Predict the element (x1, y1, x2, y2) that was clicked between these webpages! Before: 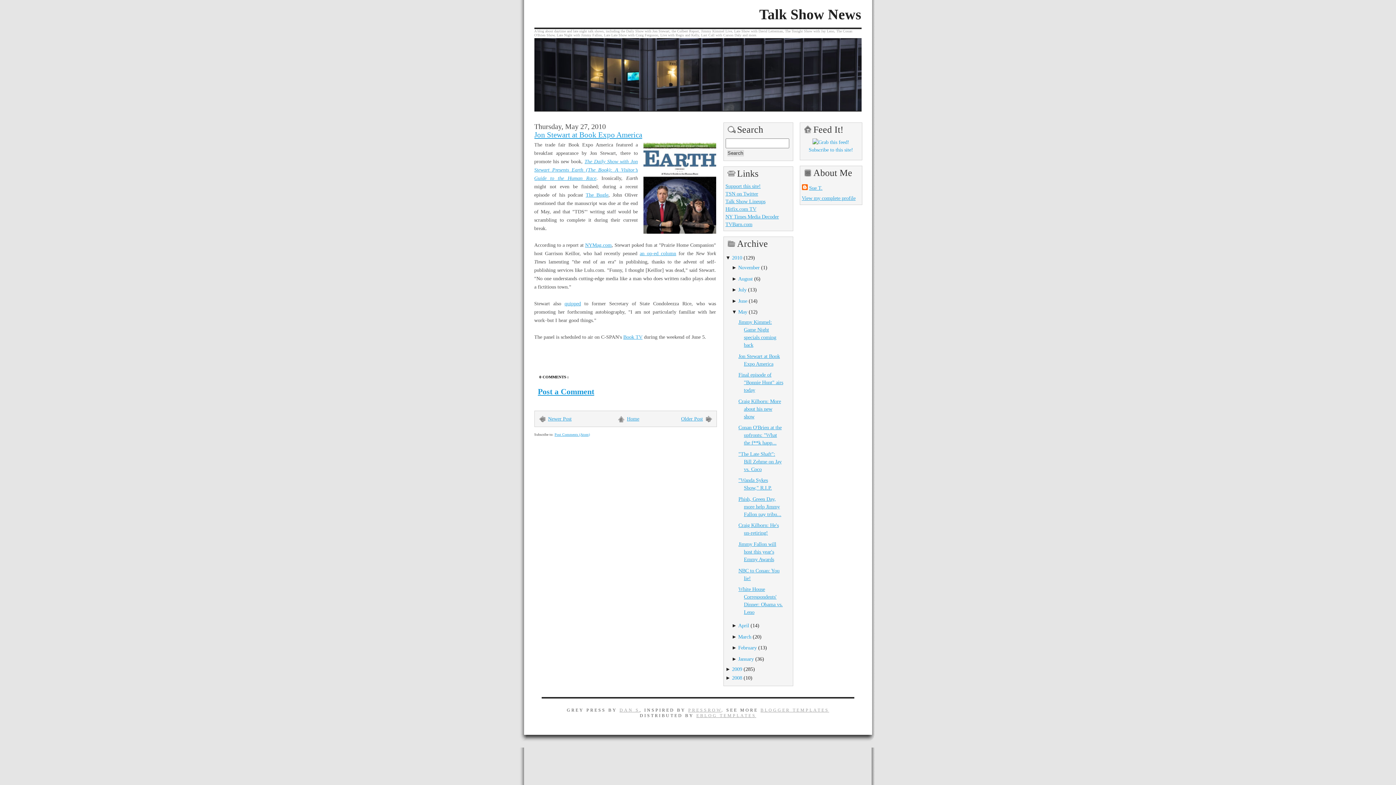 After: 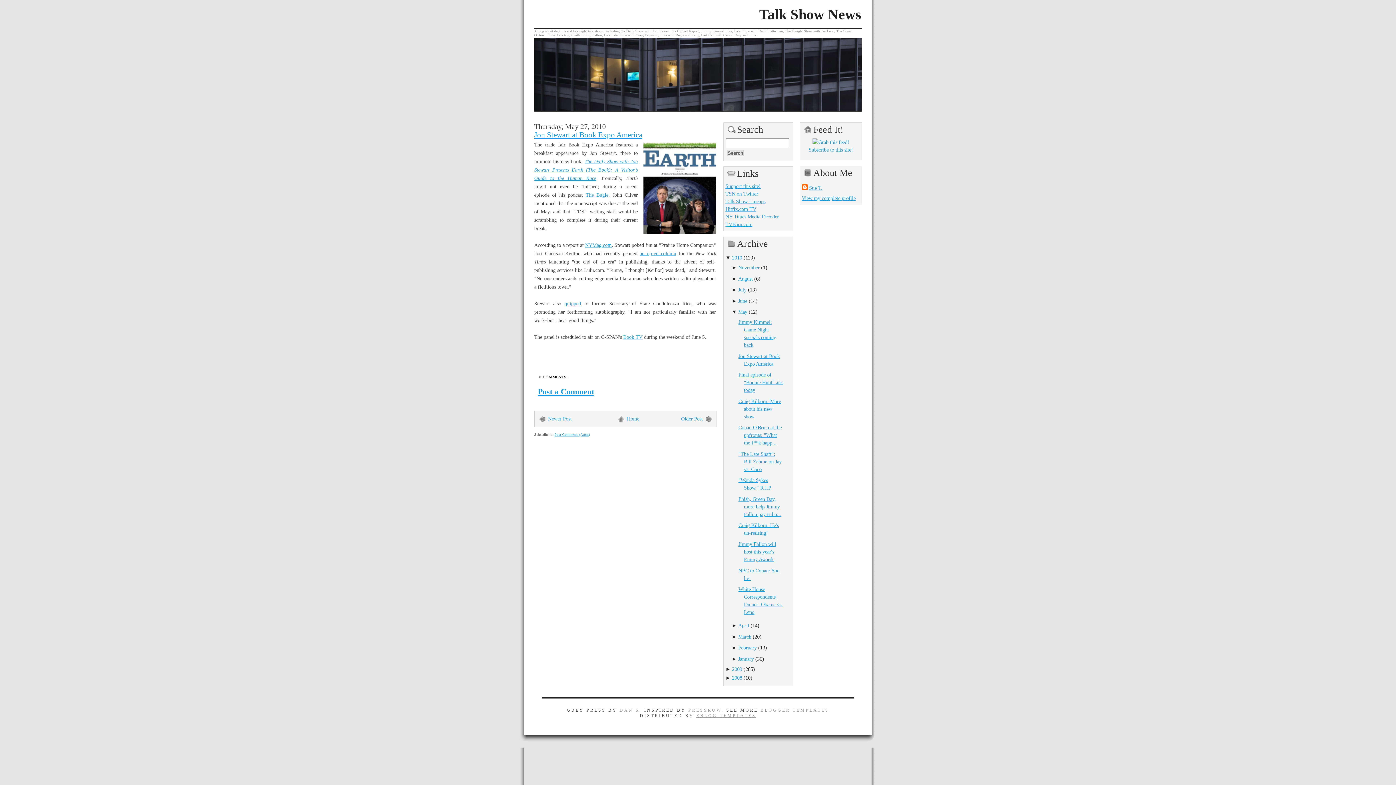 Action: bbox: (534, 130, 642, 139) label: Jon Stewart at Book Expo America